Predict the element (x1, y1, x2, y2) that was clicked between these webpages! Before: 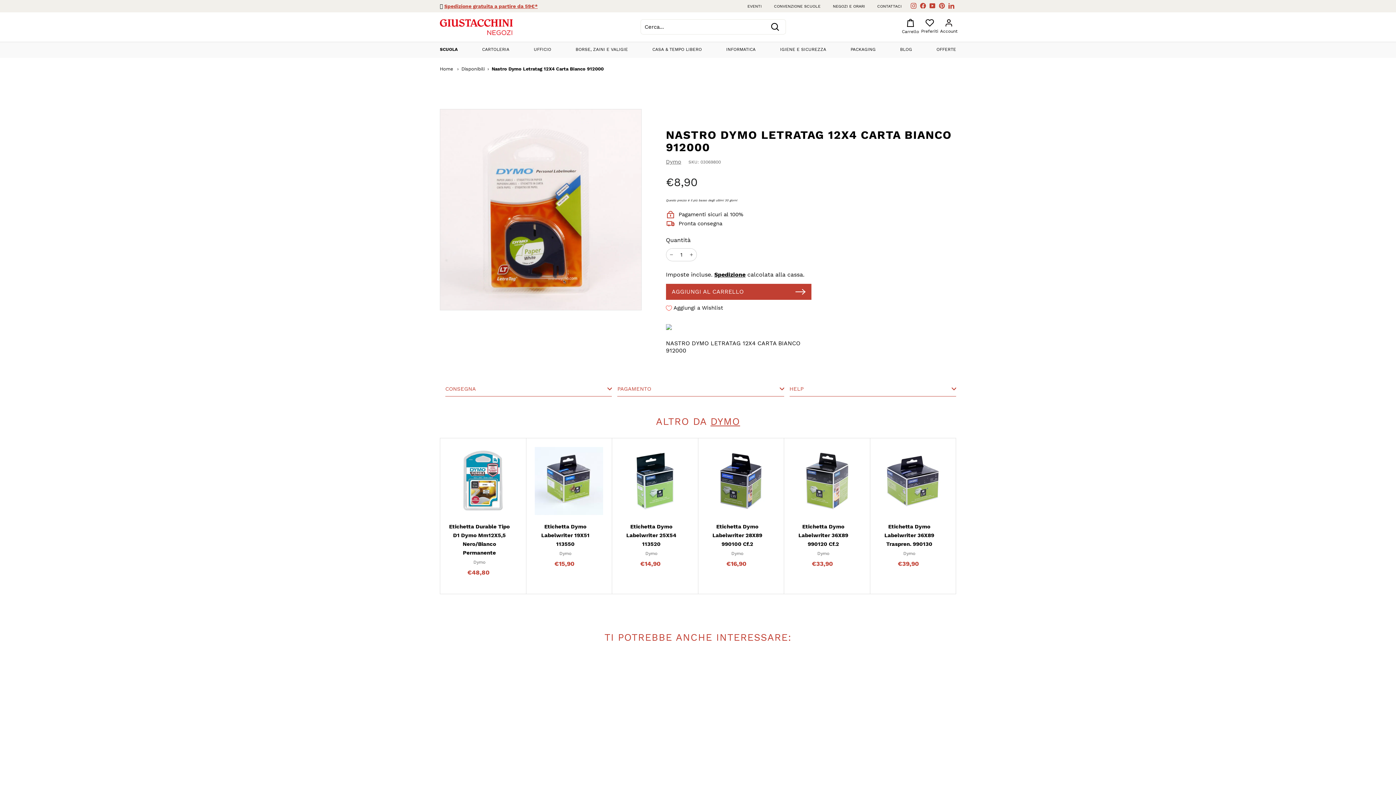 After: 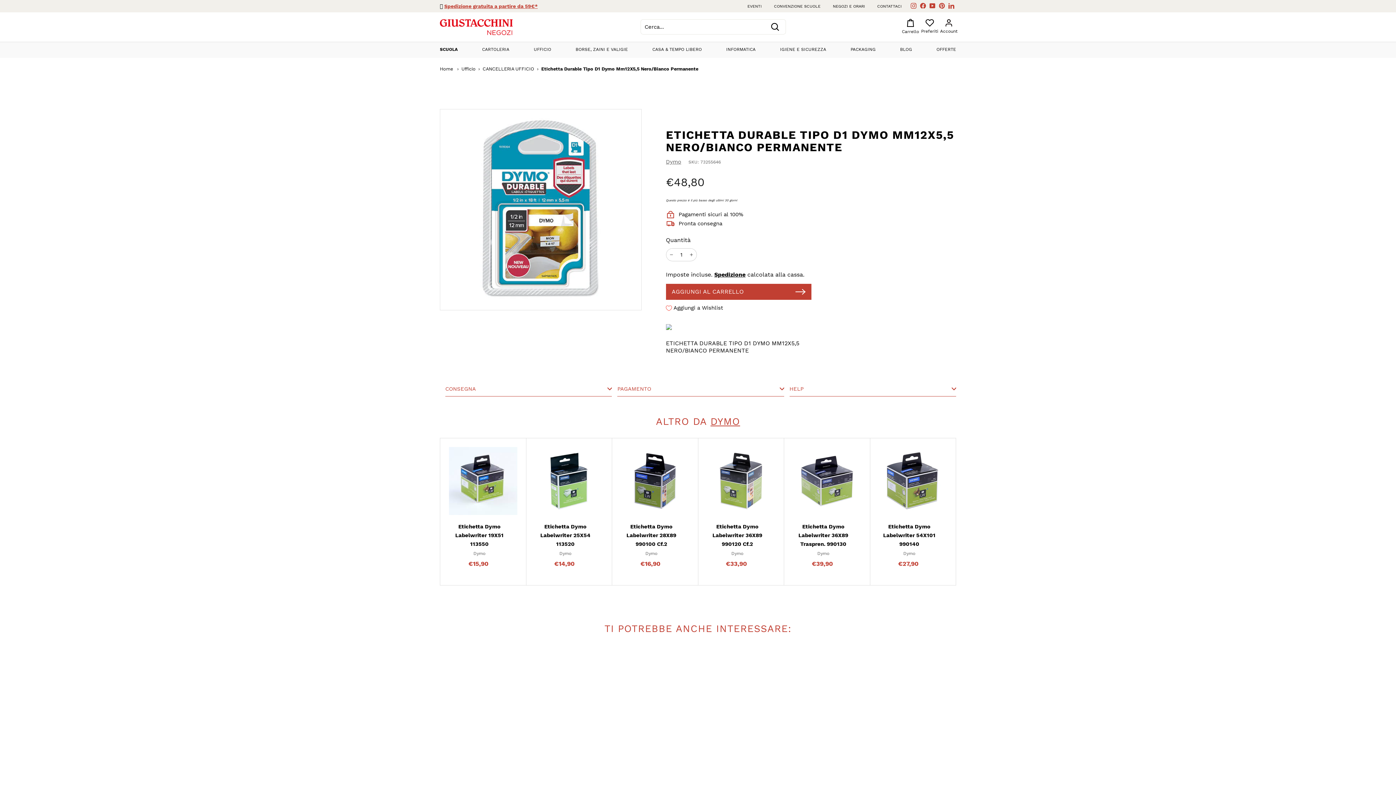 Action: bbox: (440, 438, 526, 592) label: Etichetta Durable Tipo D1 Dymo Mm12X5,5 Nero/Bianco Permanente
Dymo
€48,80
€48,80